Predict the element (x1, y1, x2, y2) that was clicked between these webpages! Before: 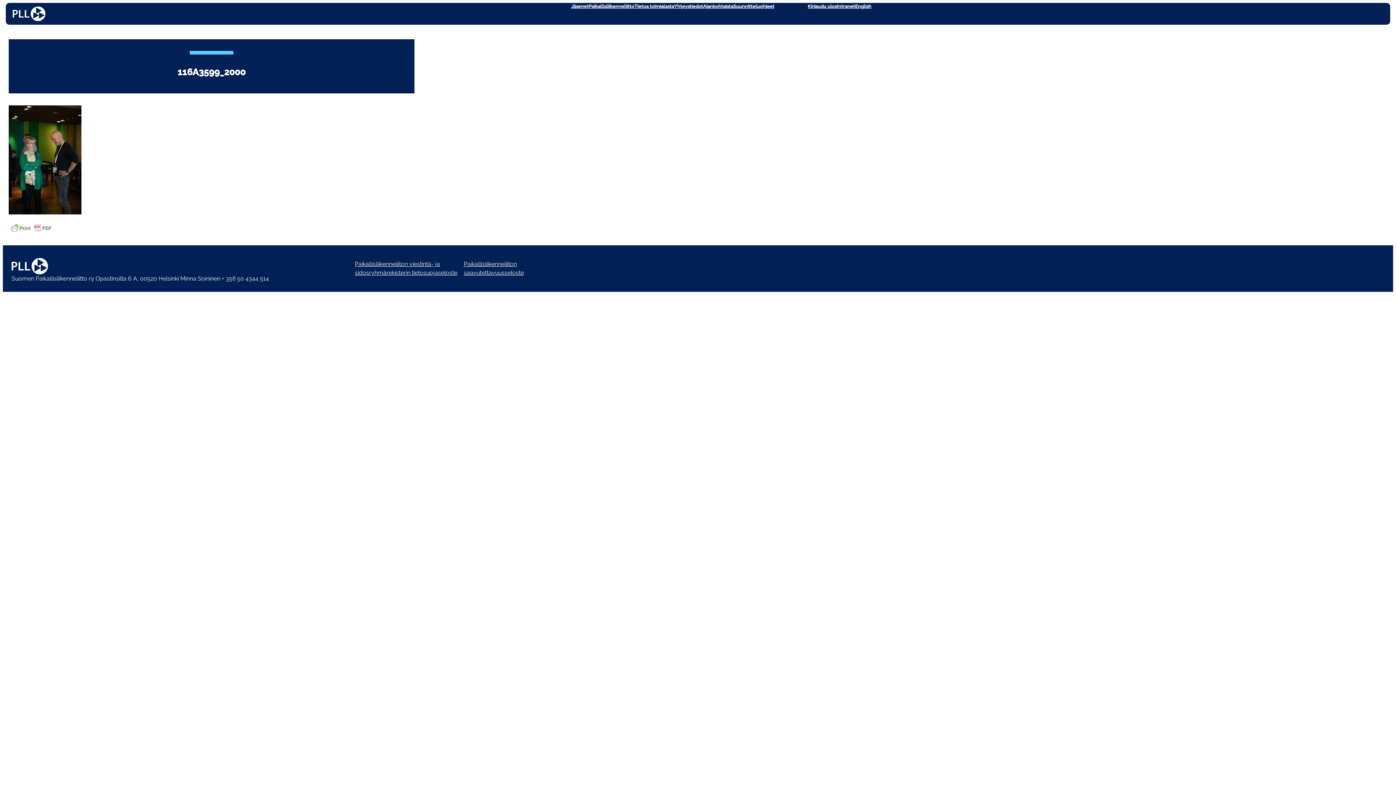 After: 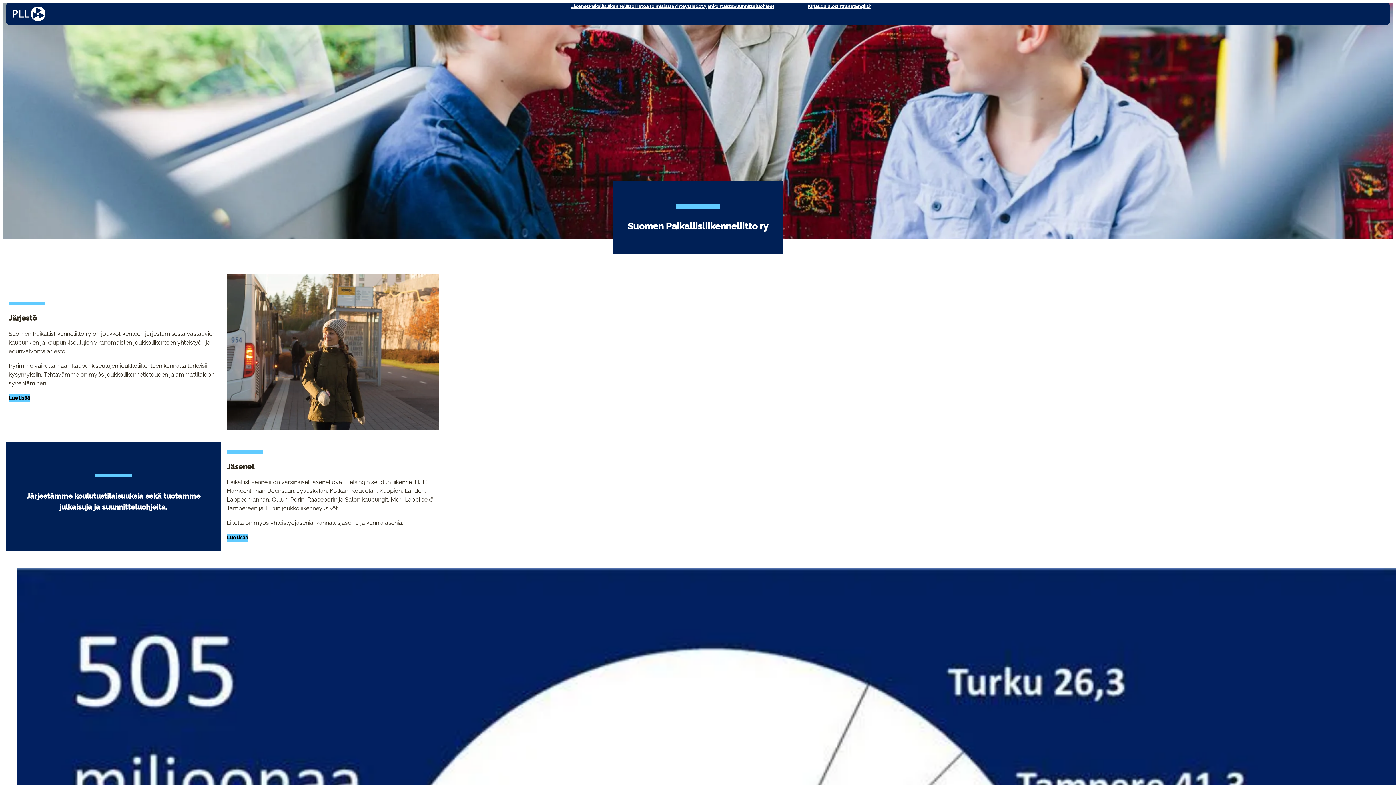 Action: bbox: (5, 2, 52, 24)